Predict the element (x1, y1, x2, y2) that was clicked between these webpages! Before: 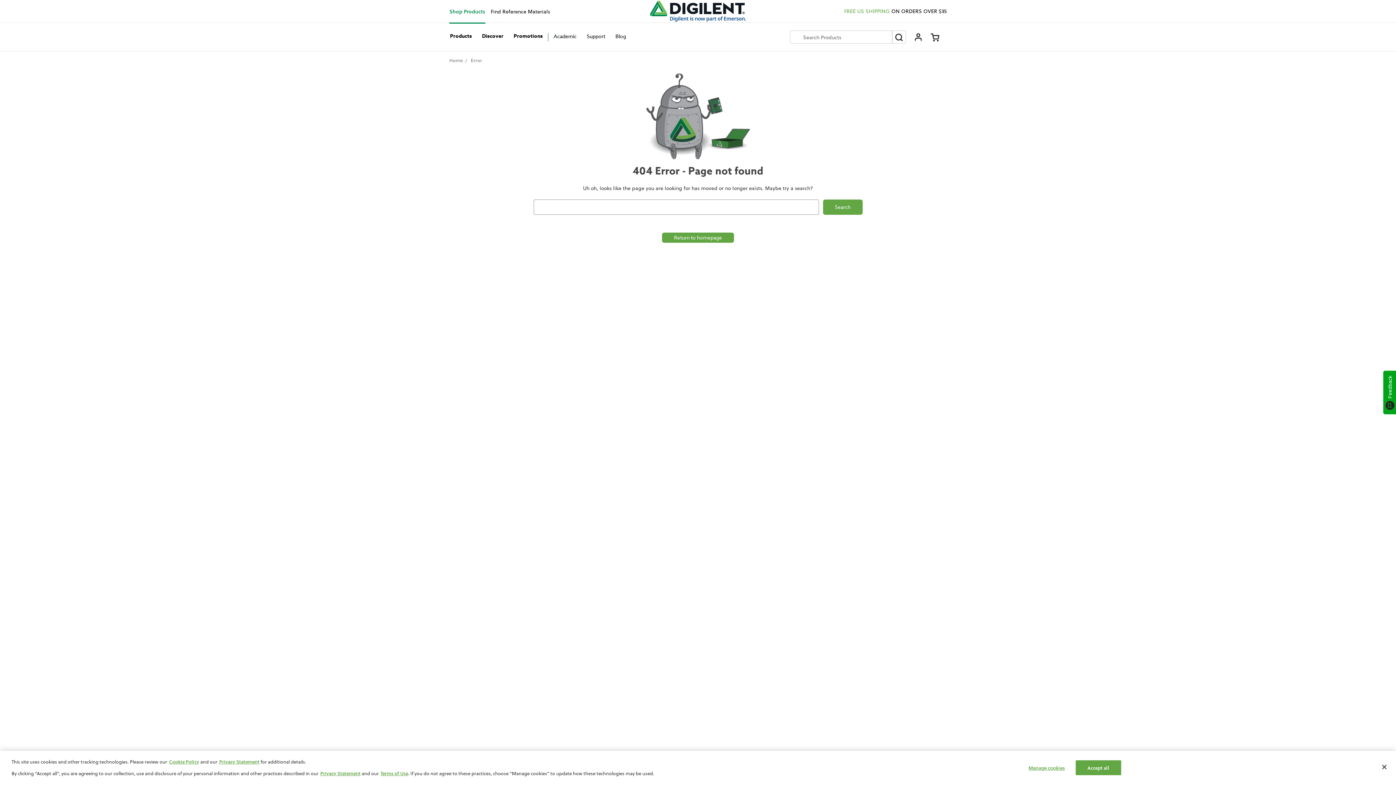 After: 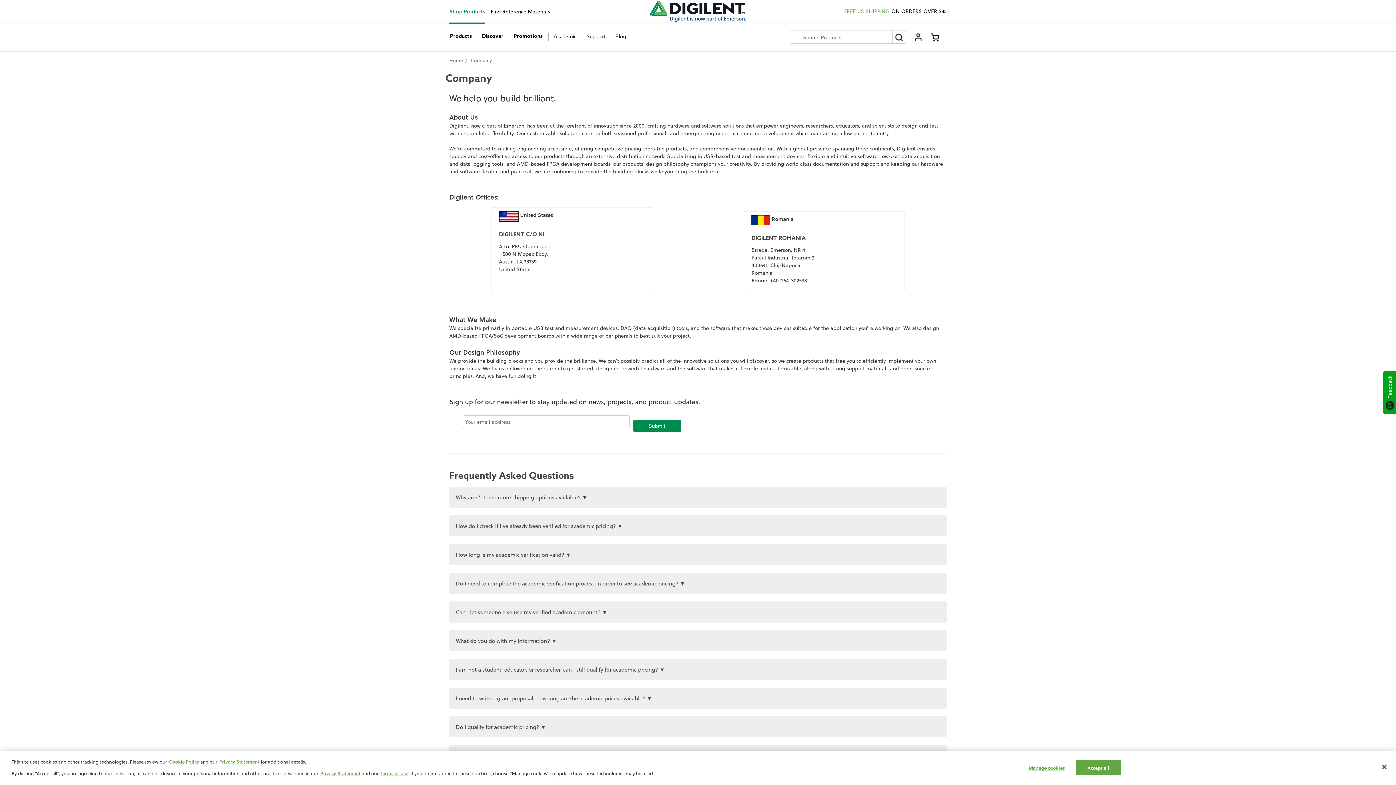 Action: label: Company bbox: (479, 637, 506, 645)